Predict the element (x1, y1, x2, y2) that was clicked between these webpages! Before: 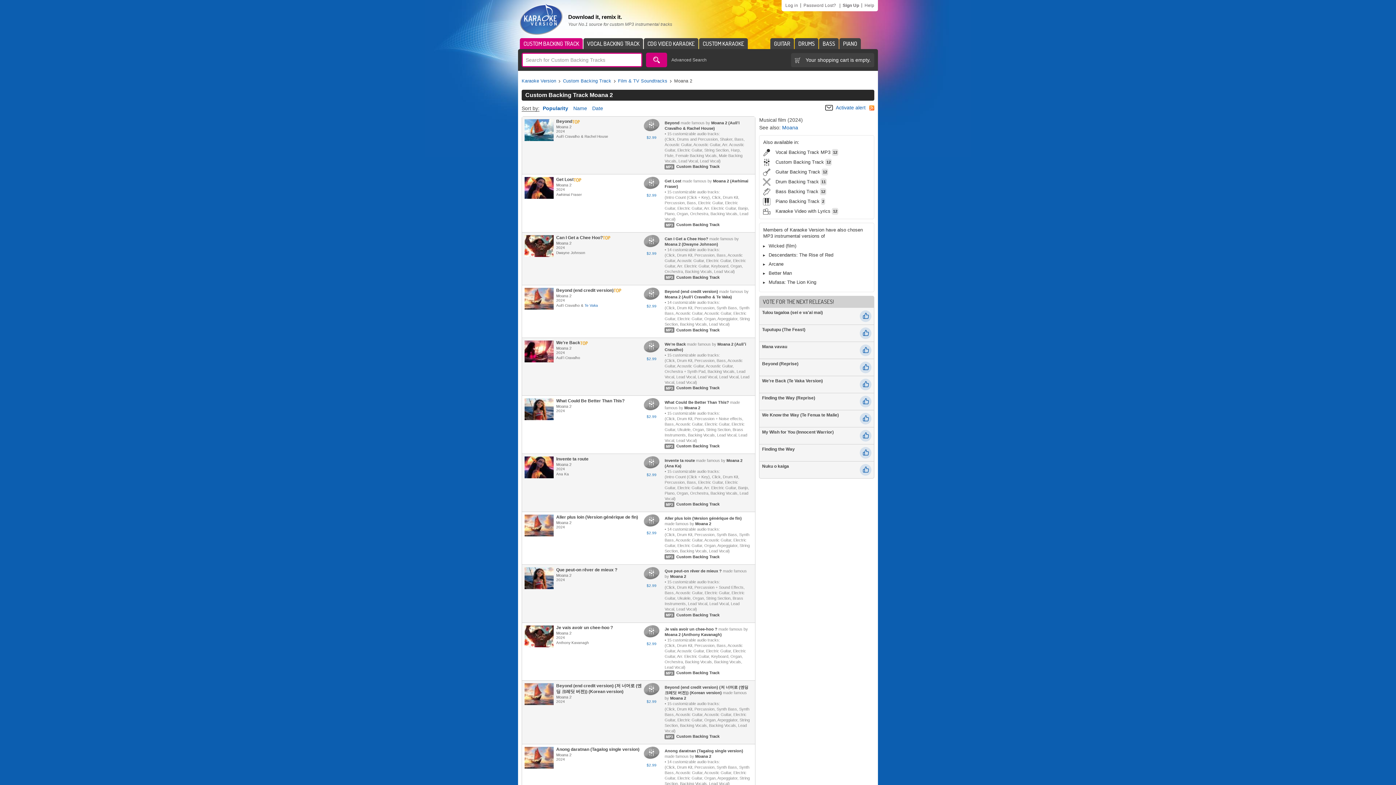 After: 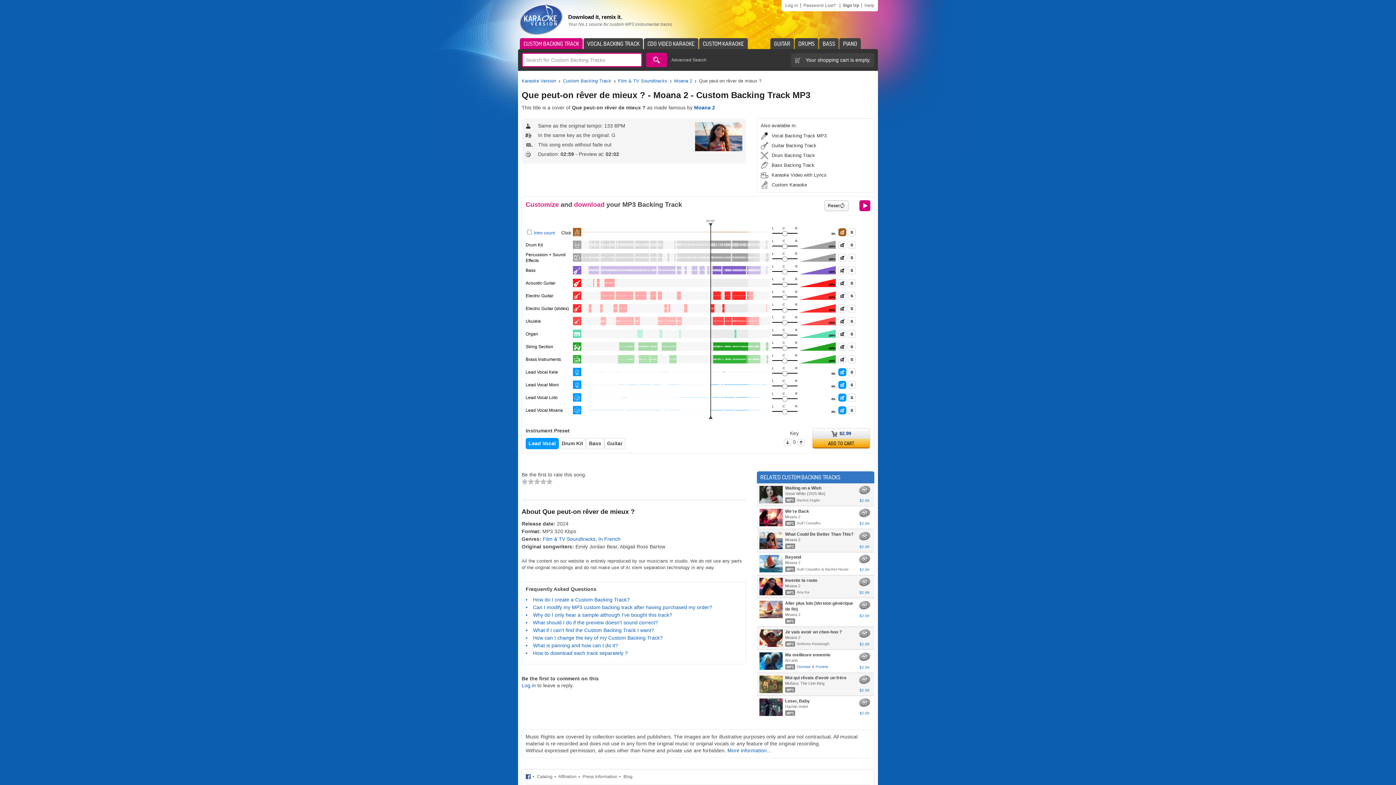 Action: bbox: (643, 565, 660, 580)